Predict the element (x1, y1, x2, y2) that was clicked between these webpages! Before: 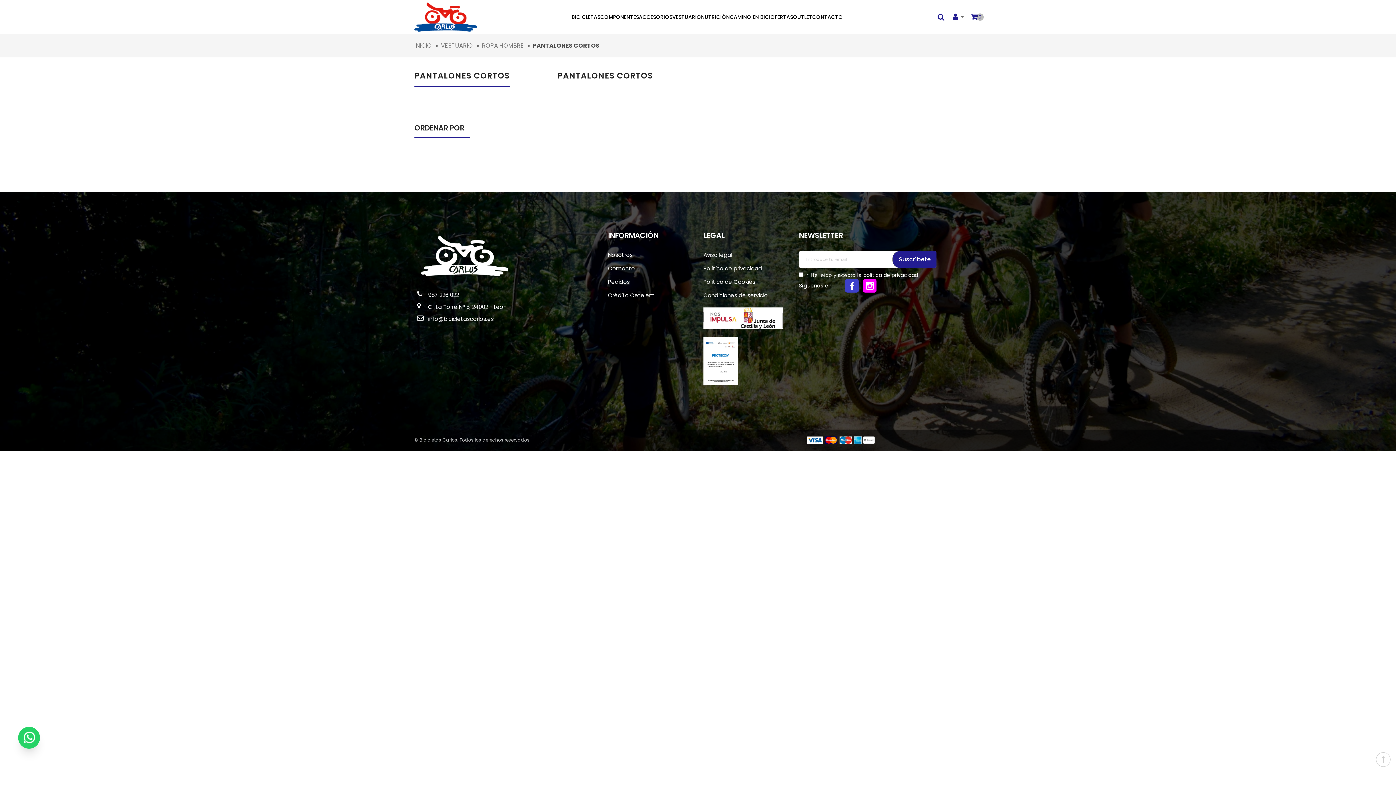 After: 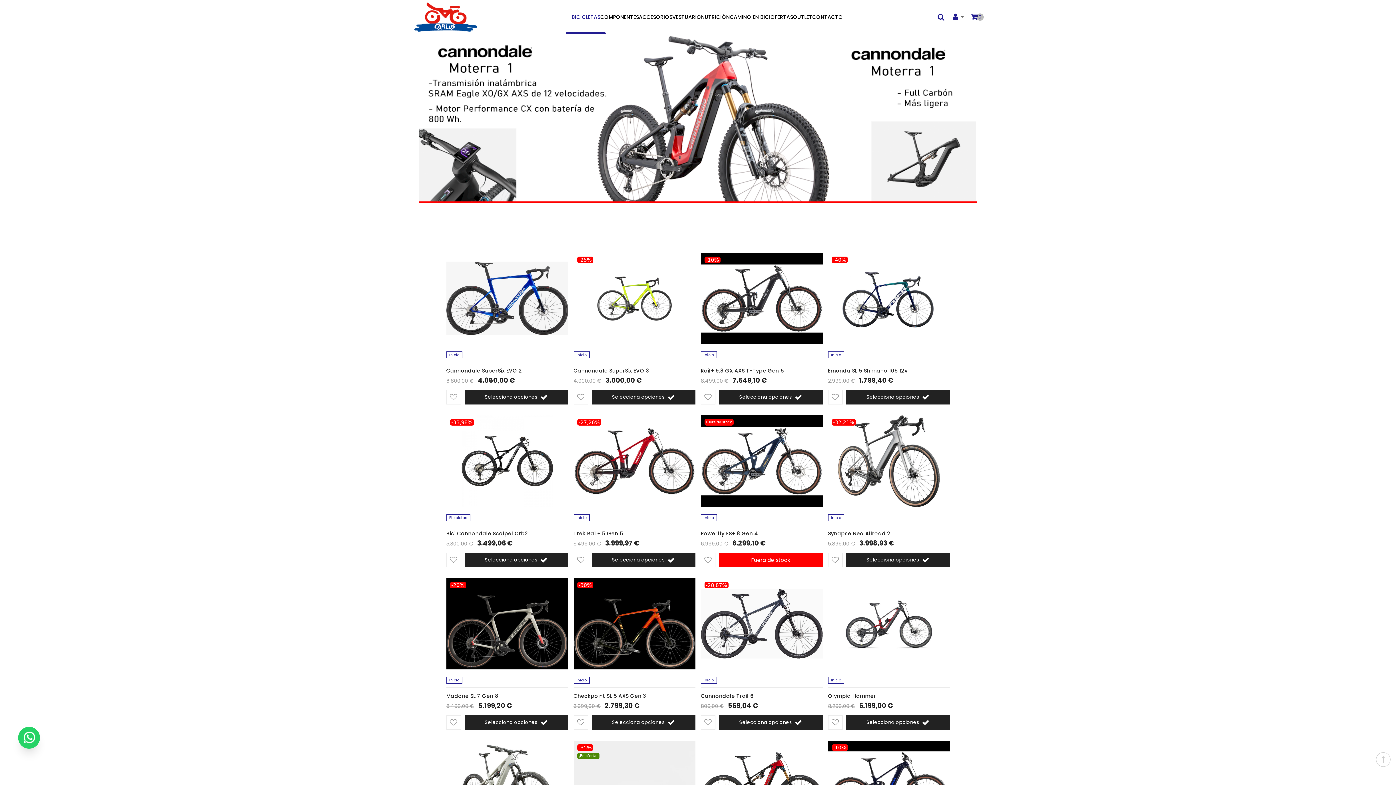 Action: bbox: (414, 2, 477, 31)